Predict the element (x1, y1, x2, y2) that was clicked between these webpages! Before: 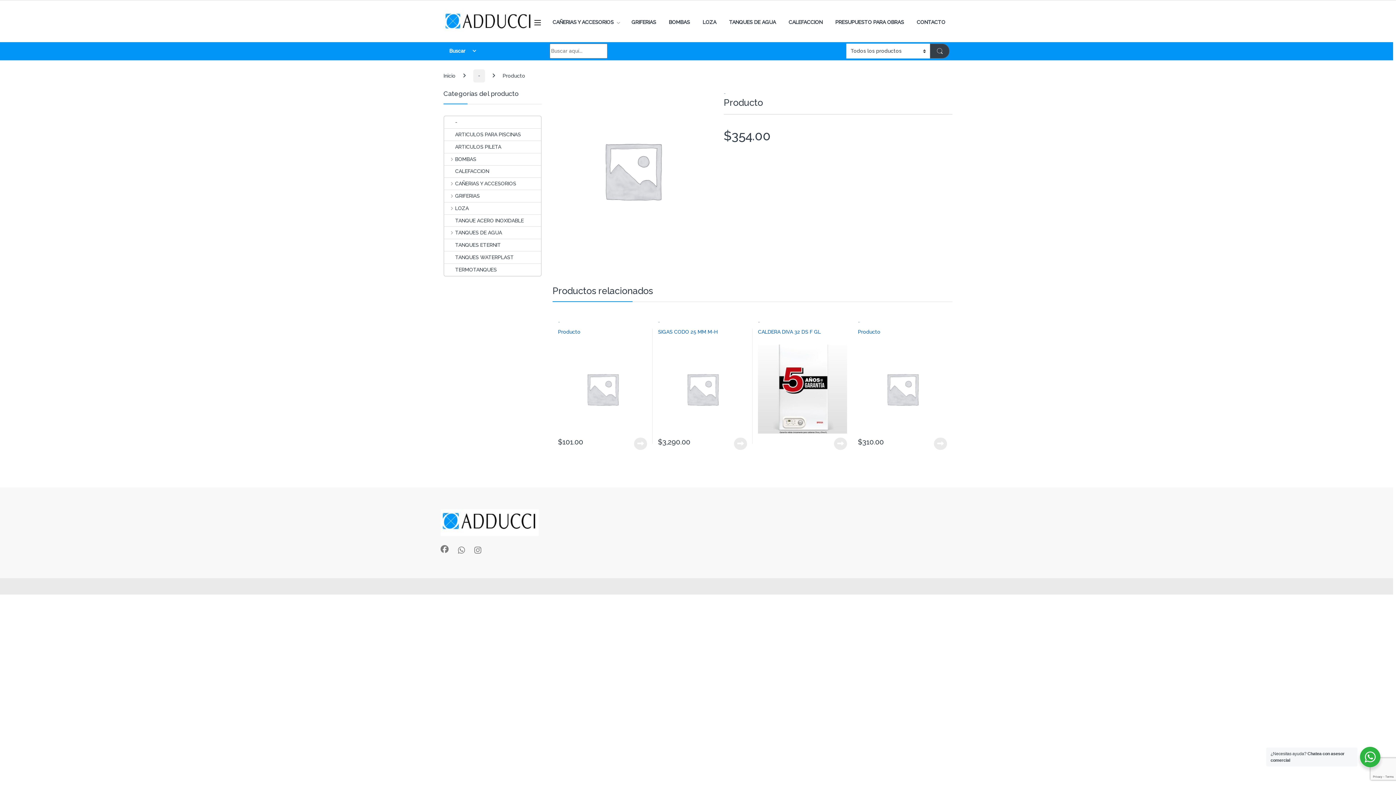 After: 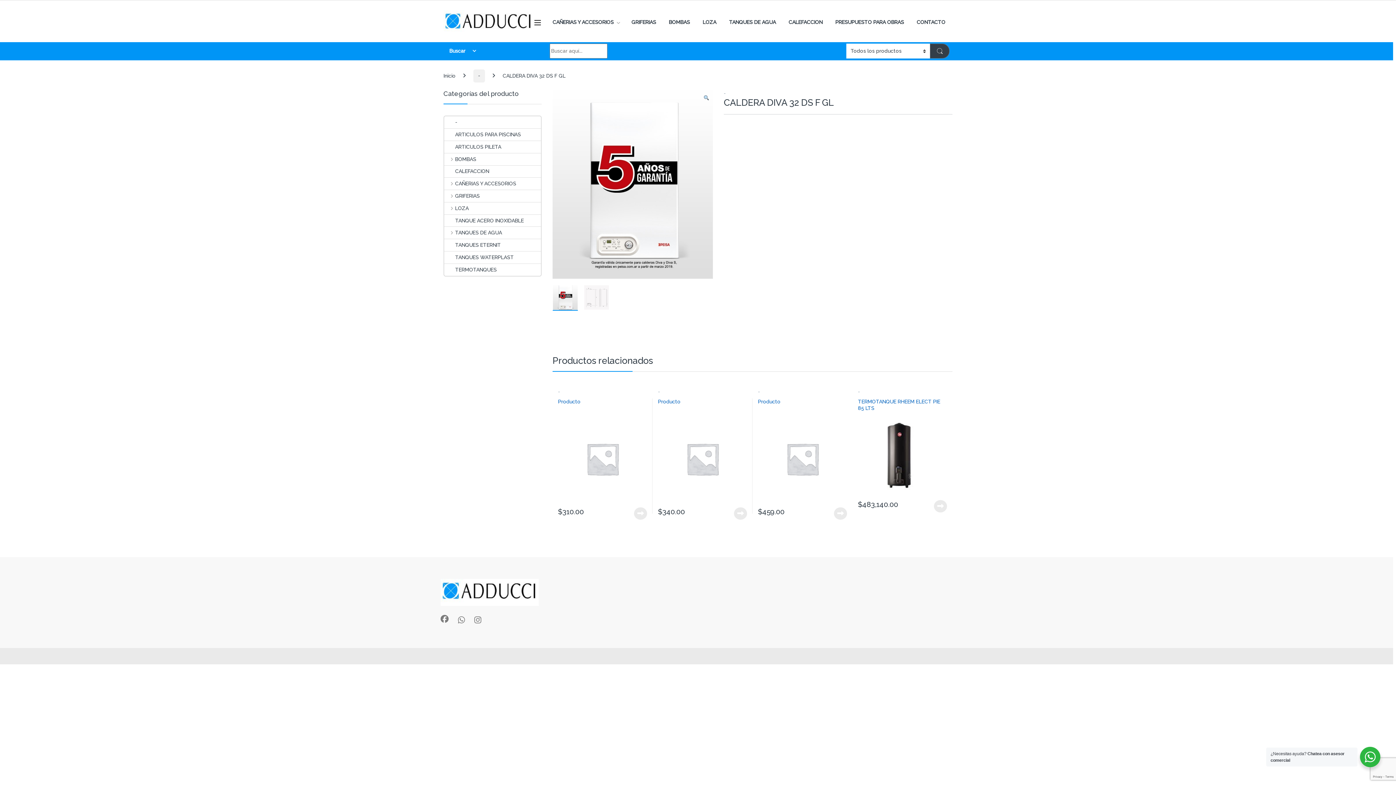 Action: label: CALDERA DIVA 32 DS F GL bbox: (758, 328, 847, 433)